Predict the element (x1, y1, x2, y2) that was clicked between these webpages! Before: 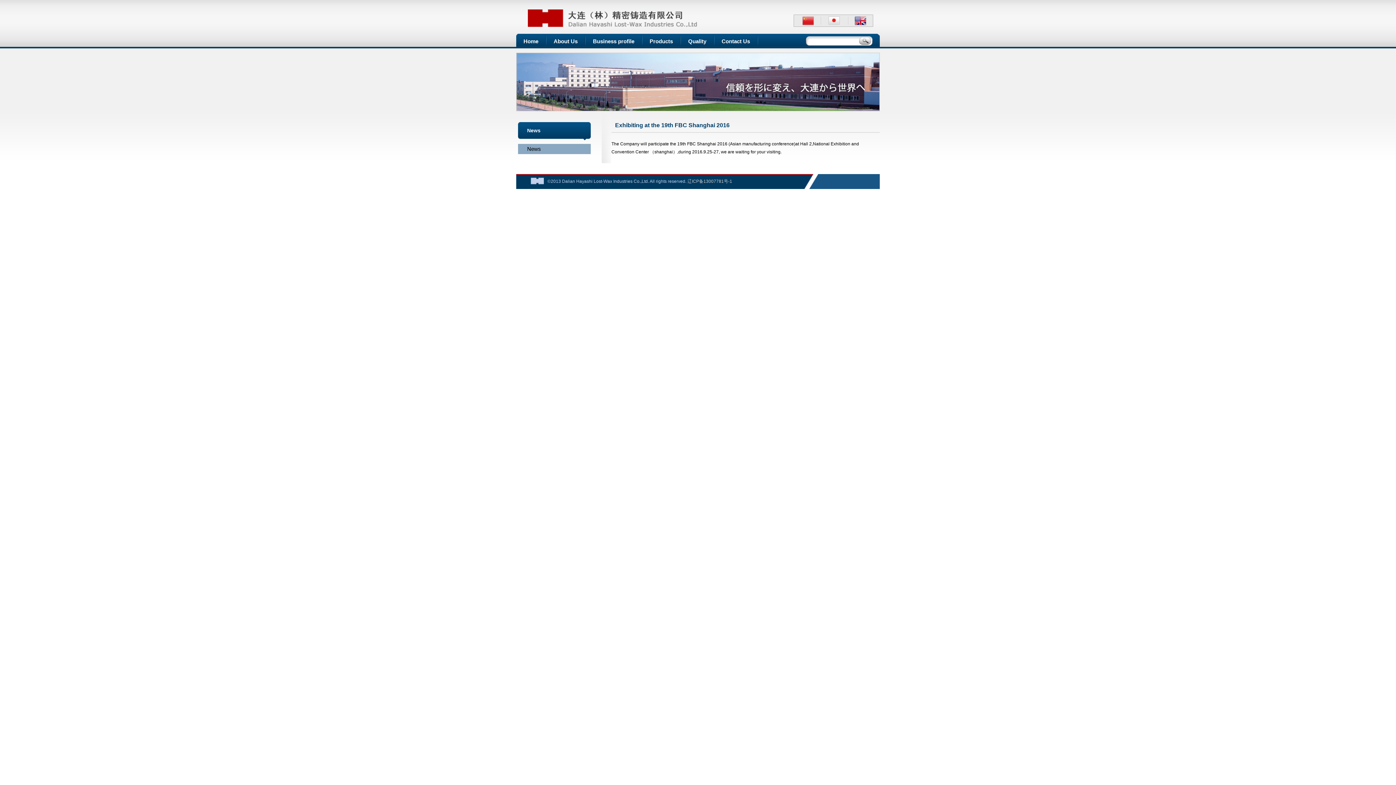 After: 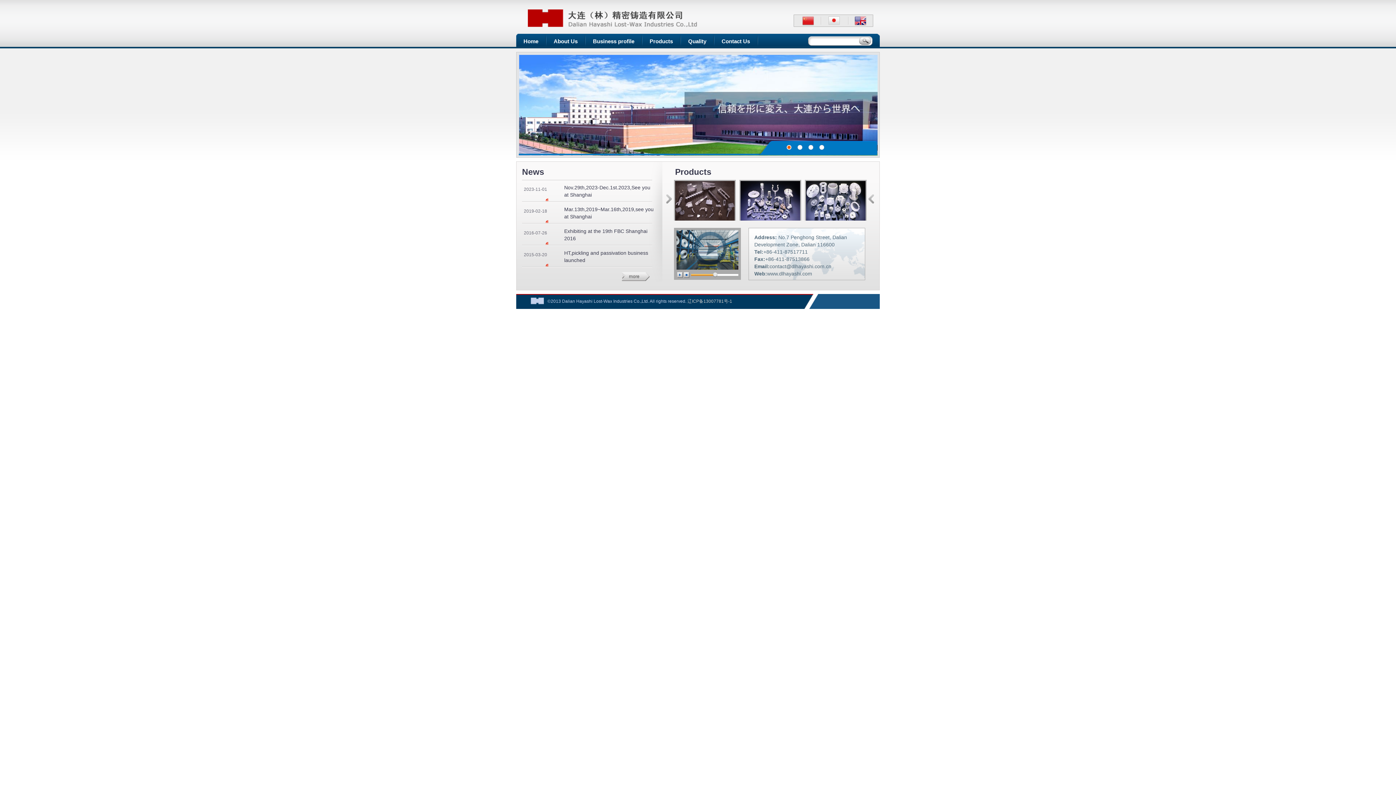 Action: bbox: (518, 35, 544, 48) label: Home